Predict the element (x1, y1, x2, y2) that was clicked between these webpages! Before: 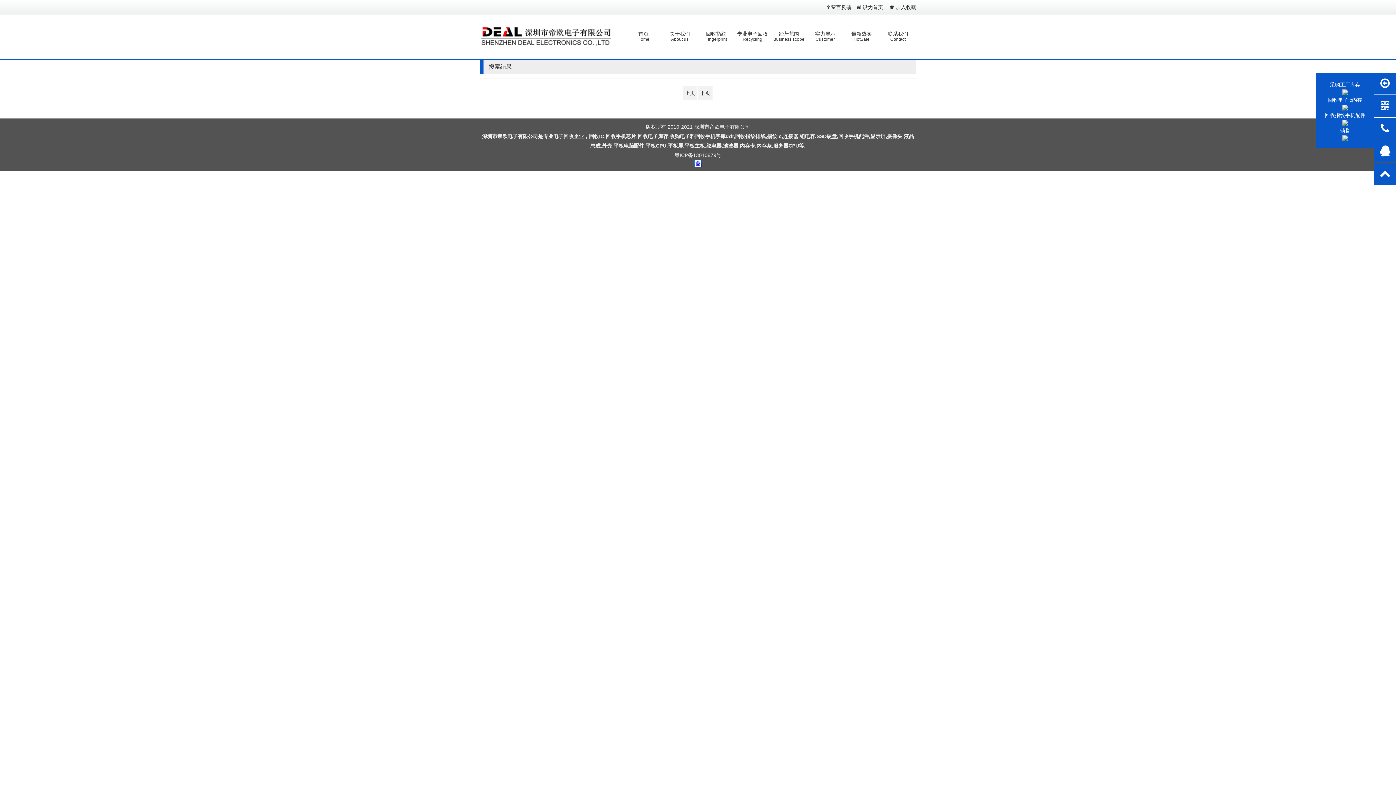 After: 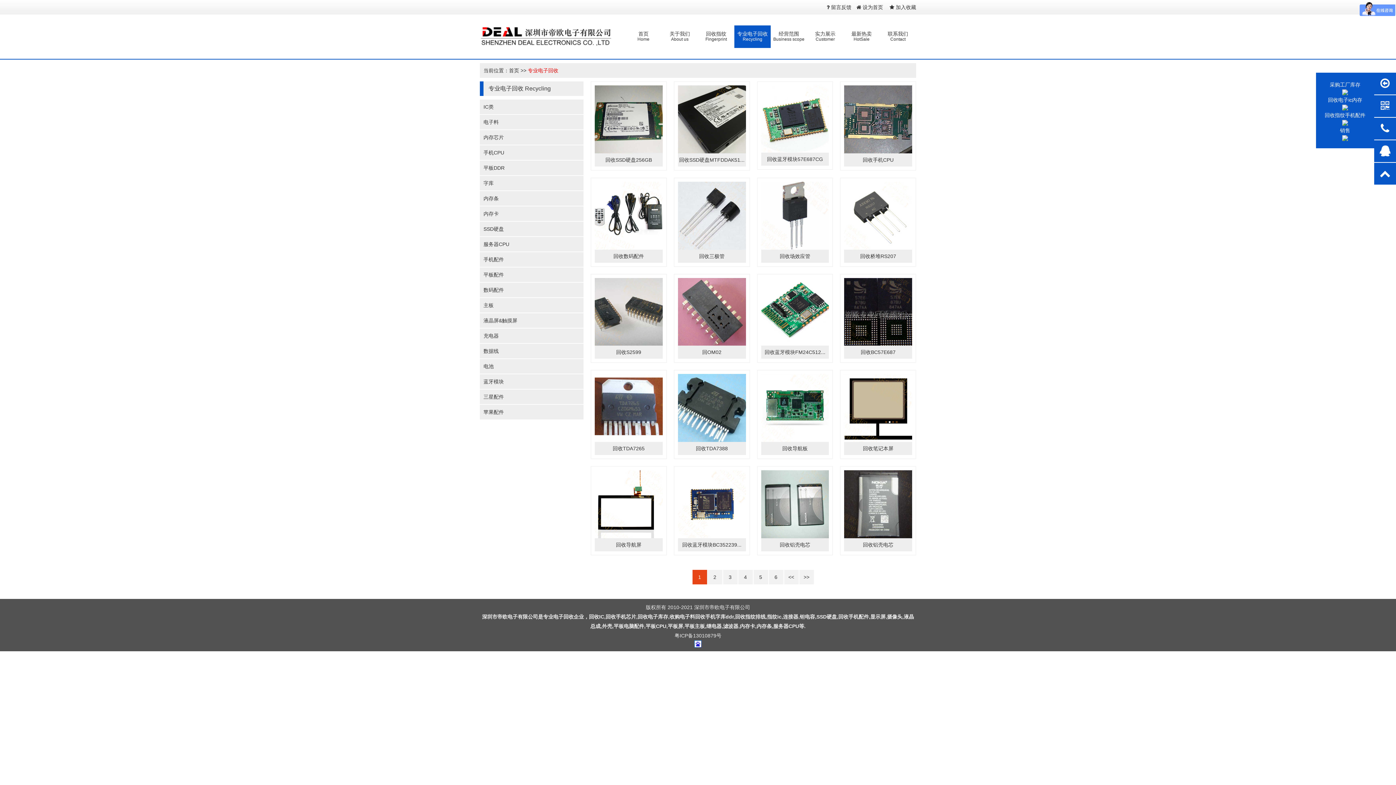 Action: bbox: (734, 25, 770, 48) label: 专业电子回收
Recycling